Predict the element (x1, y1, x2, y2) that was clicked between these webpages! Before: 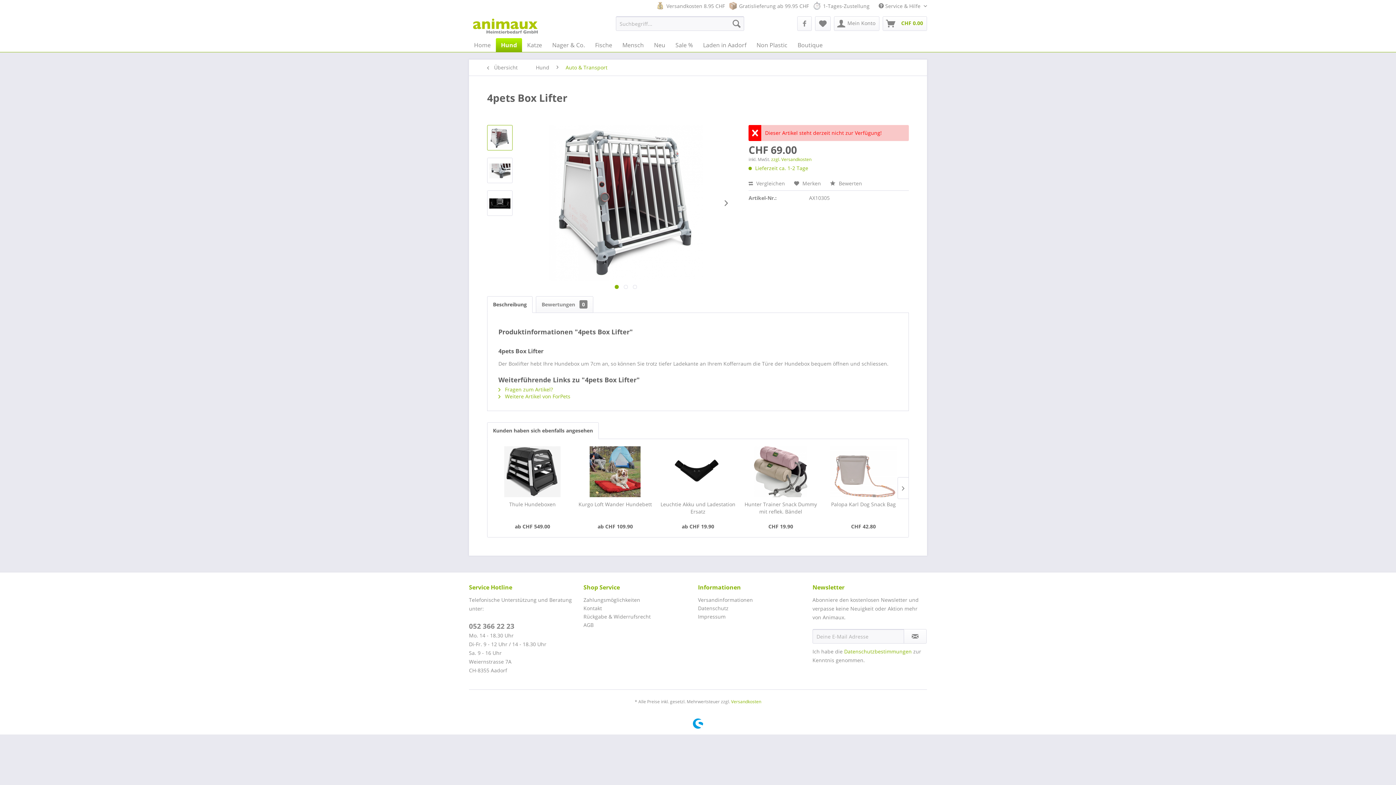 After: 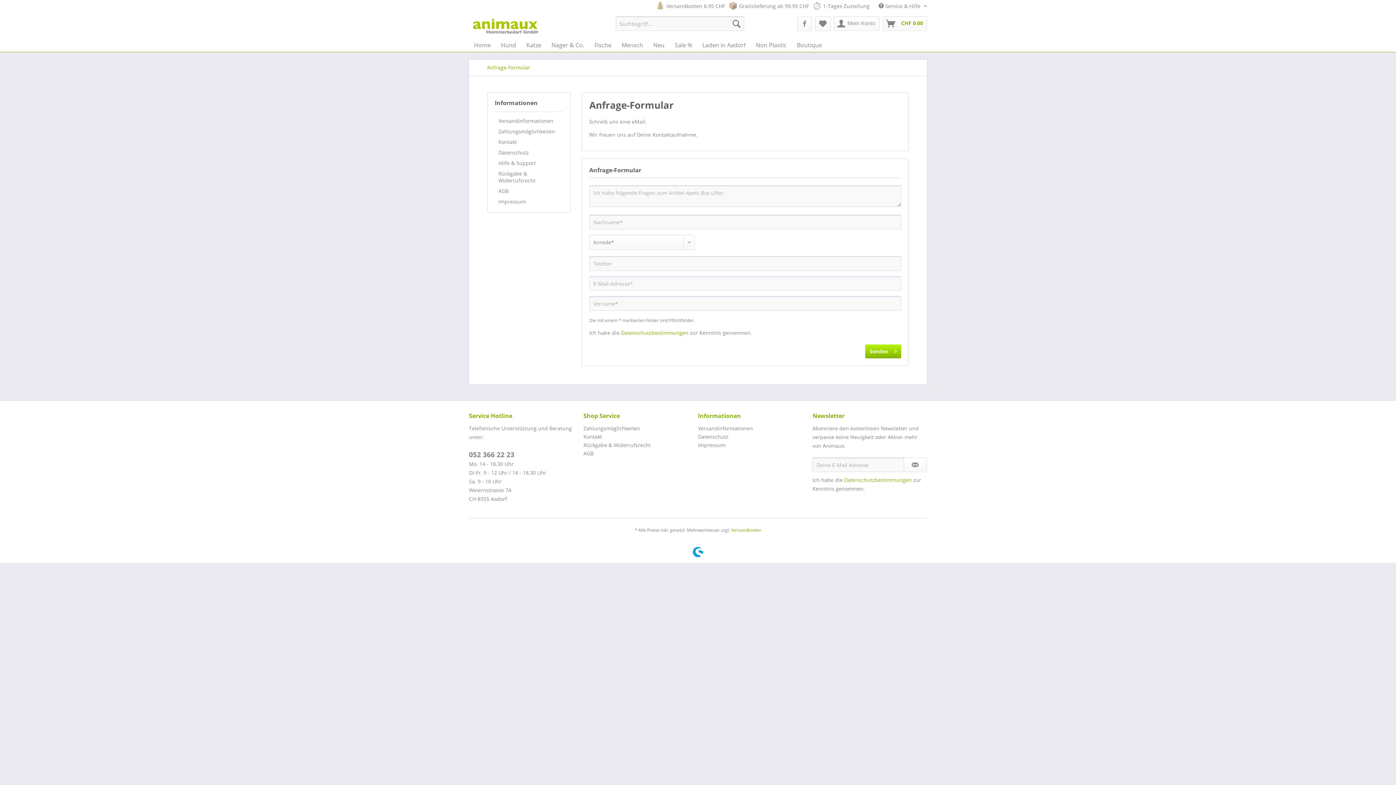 Action: label:  Fragen zum Artikel? bbox: (498, 386, 553, 393)